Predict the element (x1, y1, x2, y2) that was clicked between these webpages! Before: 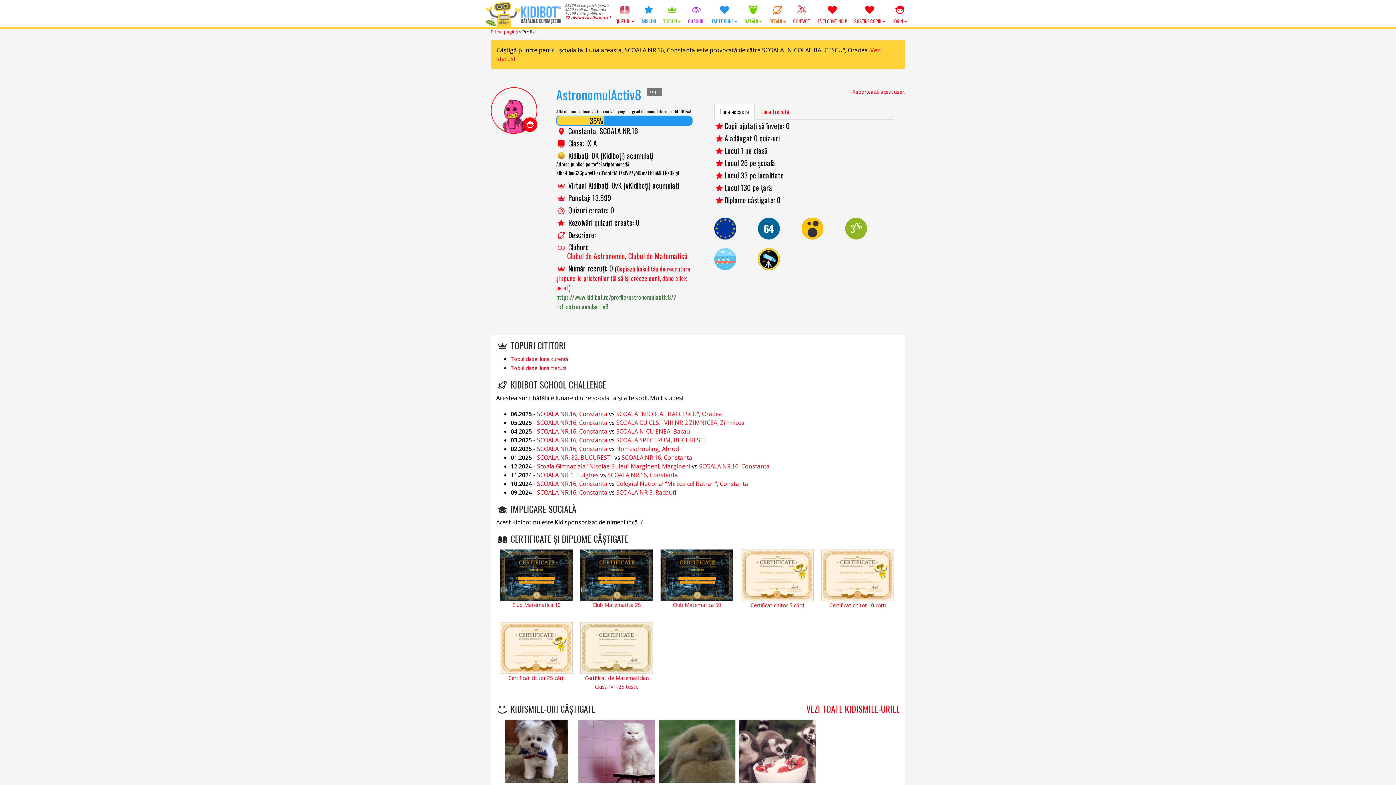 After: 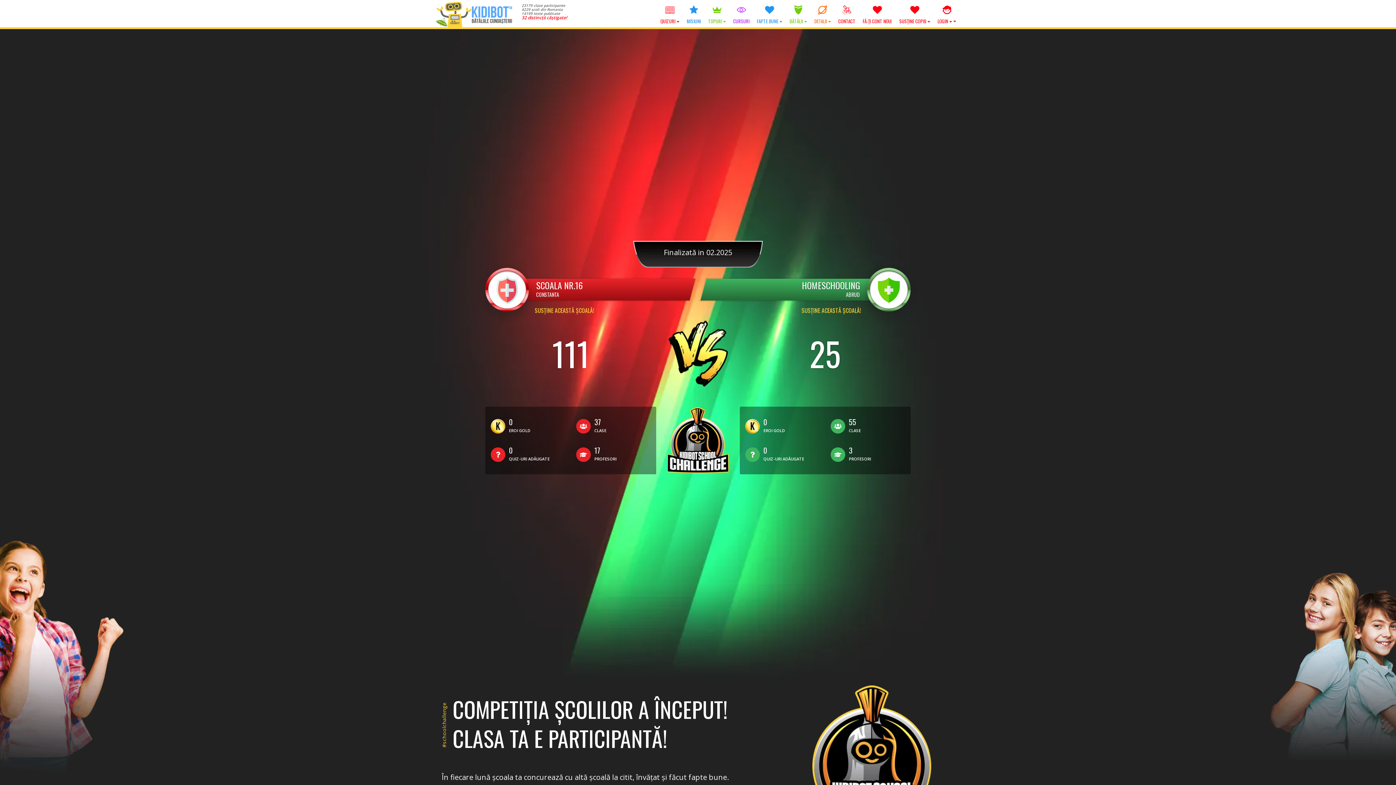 Action: bbox: (616, 445, 678, 453) label: Homeschooling, Abrud